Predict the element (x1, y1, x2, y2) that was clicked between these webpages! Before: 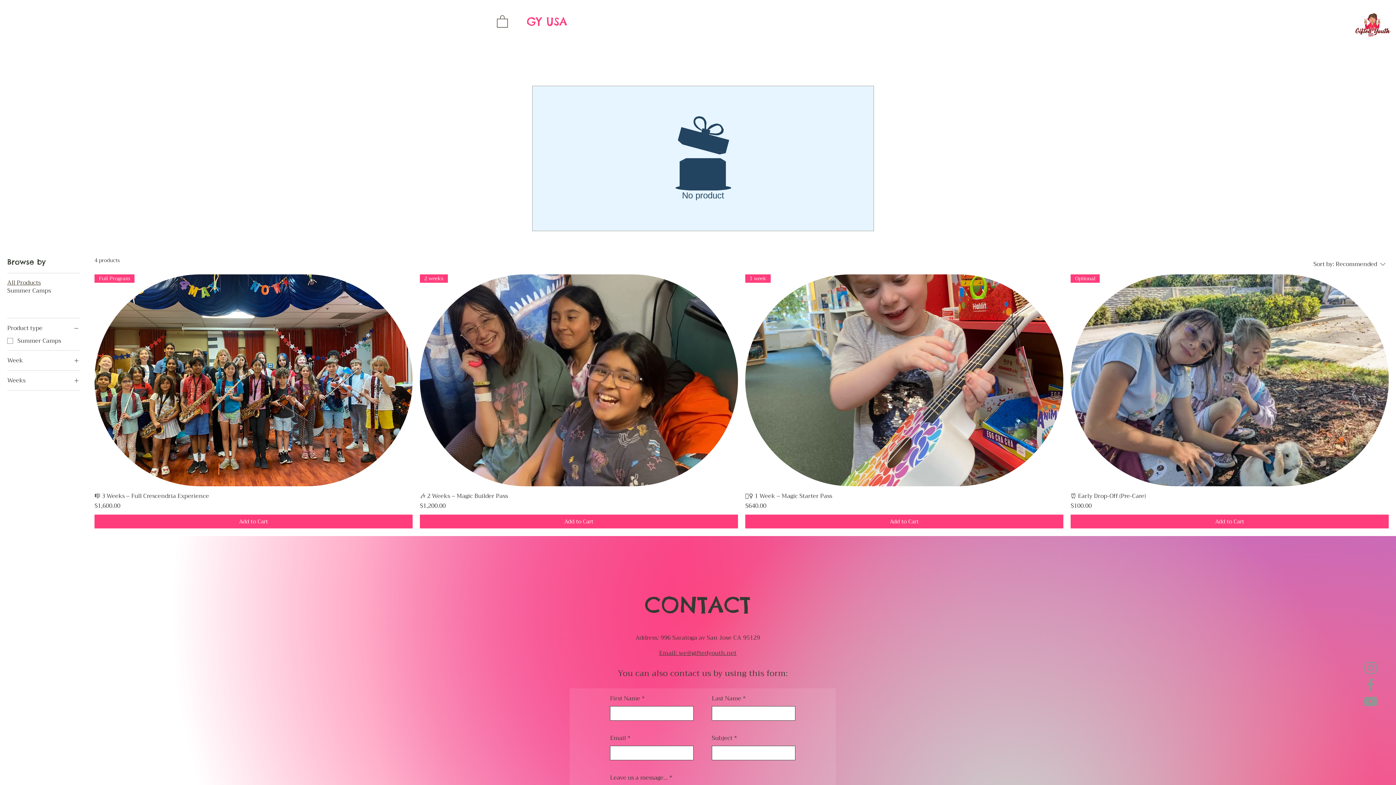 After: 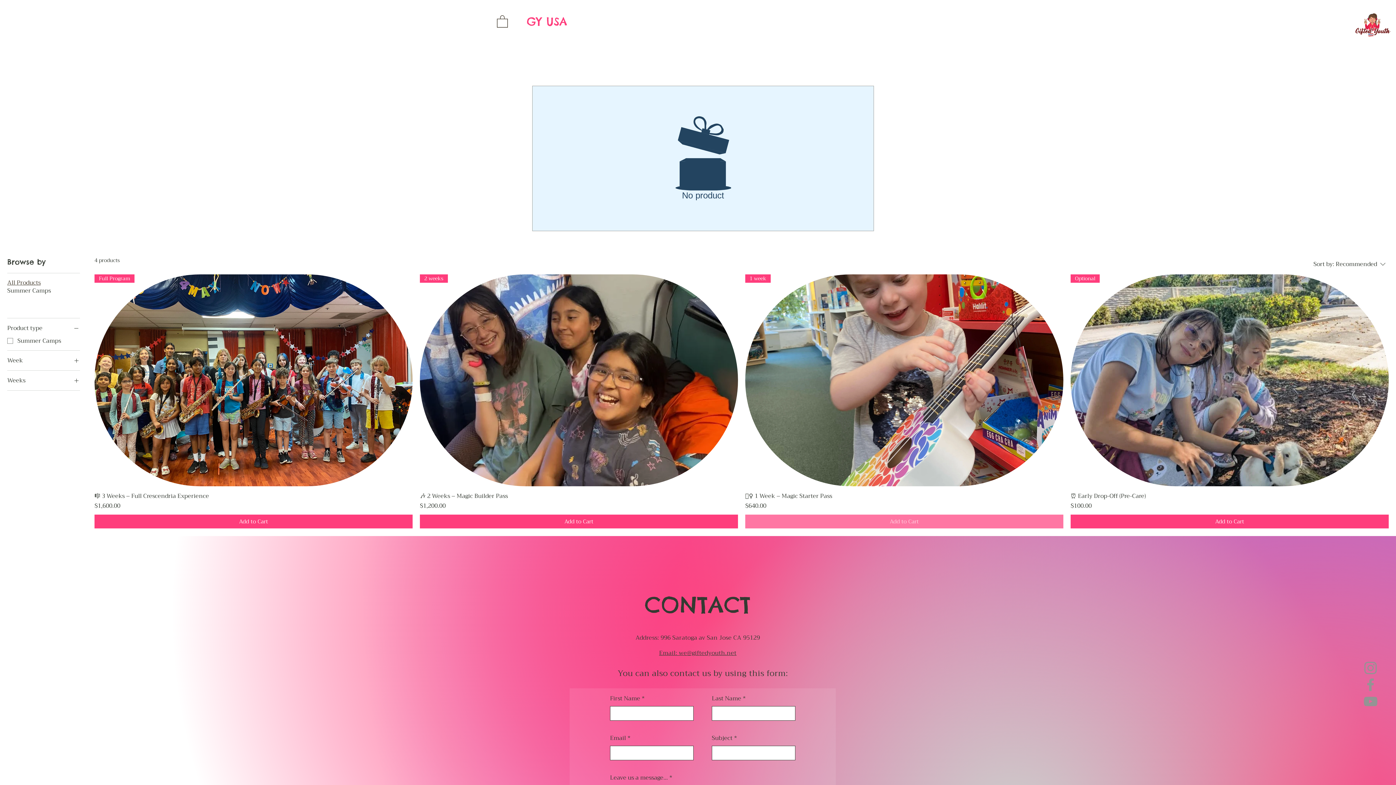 Action: bbox: (745, 515, 1063, 528) label: Add to Cart